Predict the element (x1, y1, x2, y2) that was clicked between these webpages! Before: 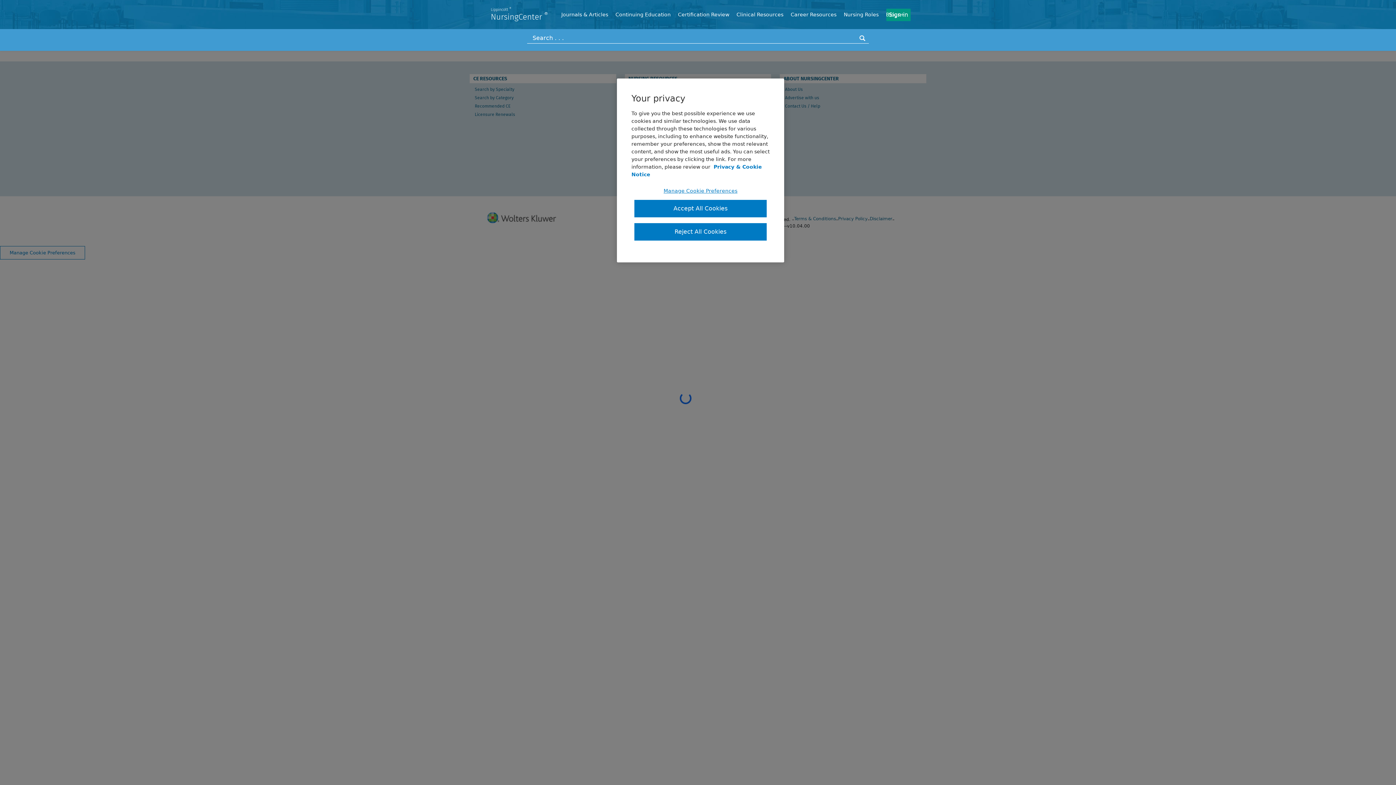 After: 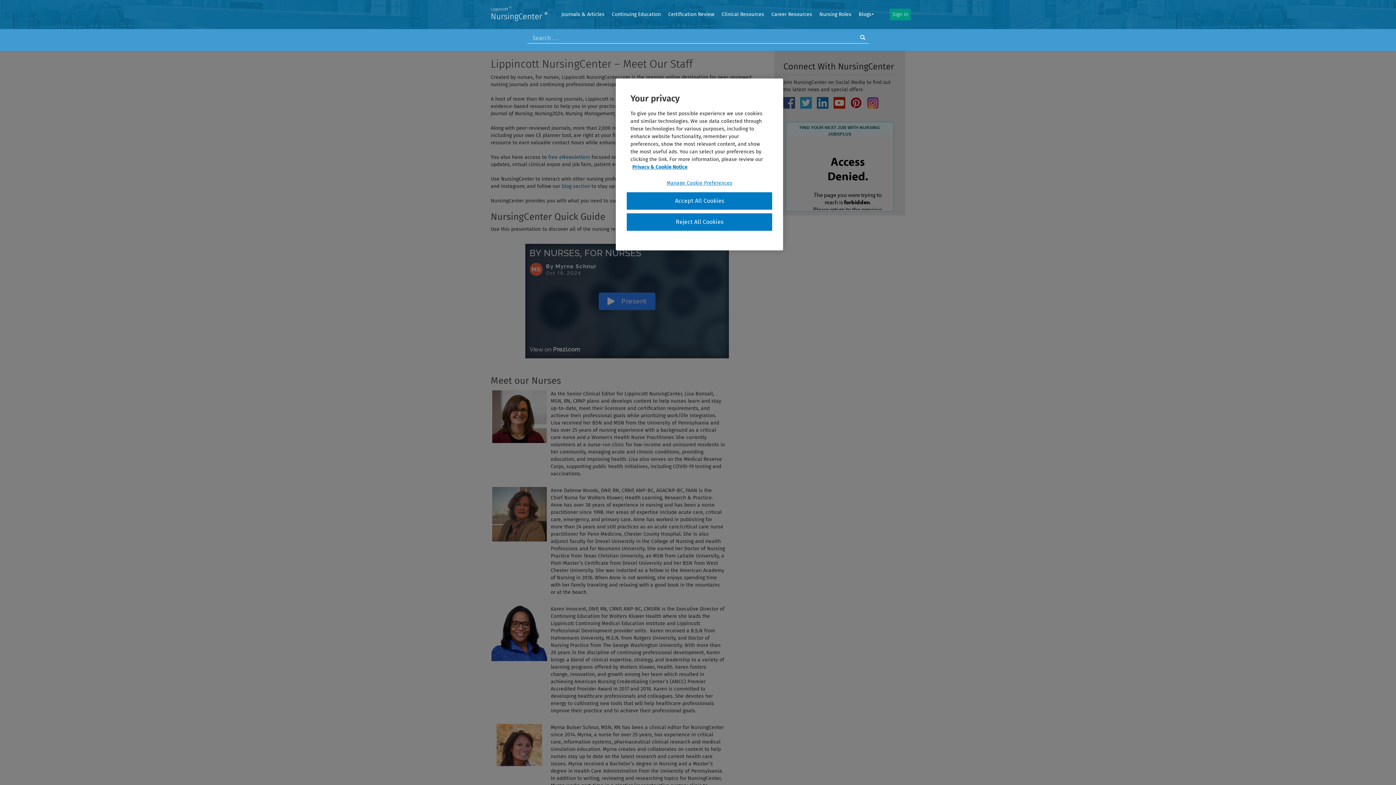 Action: bbox: (784, 86, 803, 92) label: About Us